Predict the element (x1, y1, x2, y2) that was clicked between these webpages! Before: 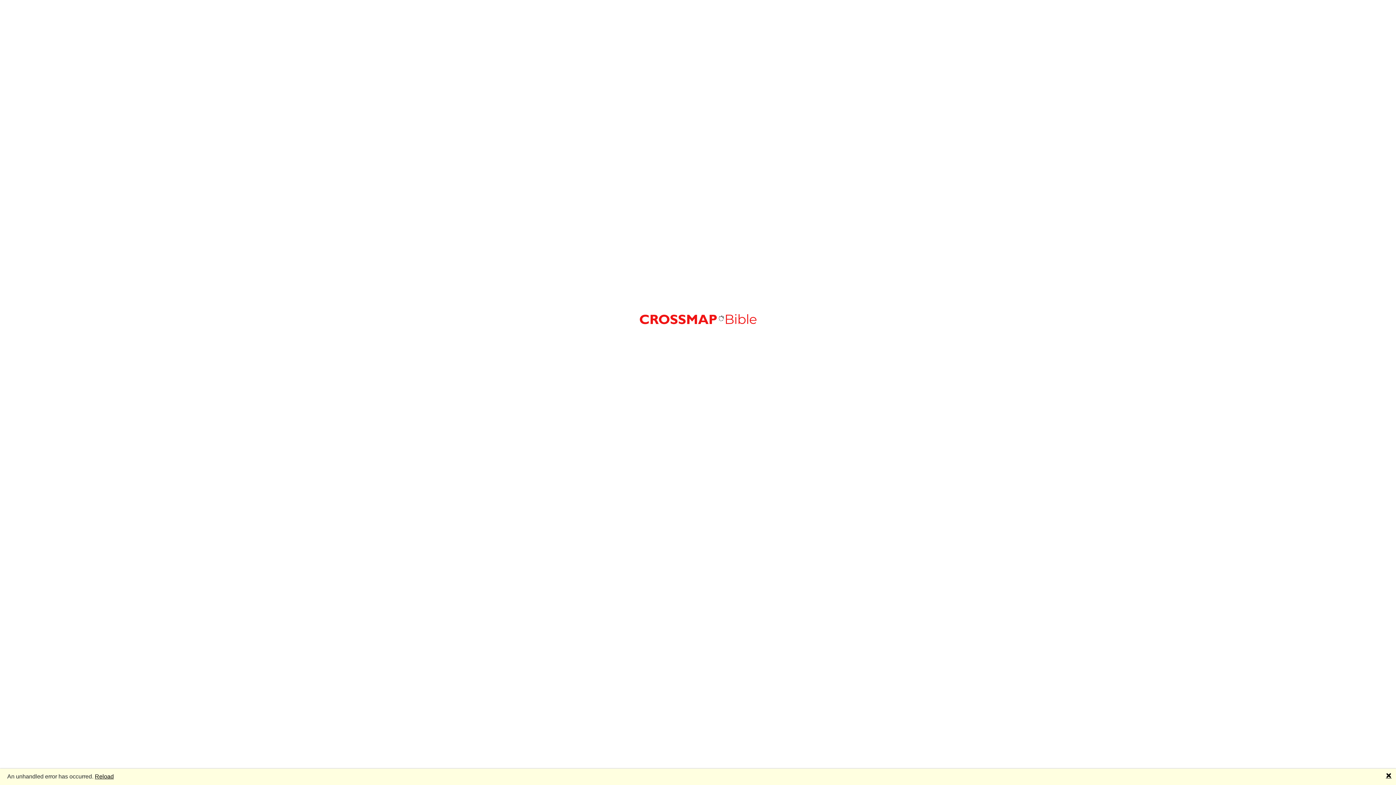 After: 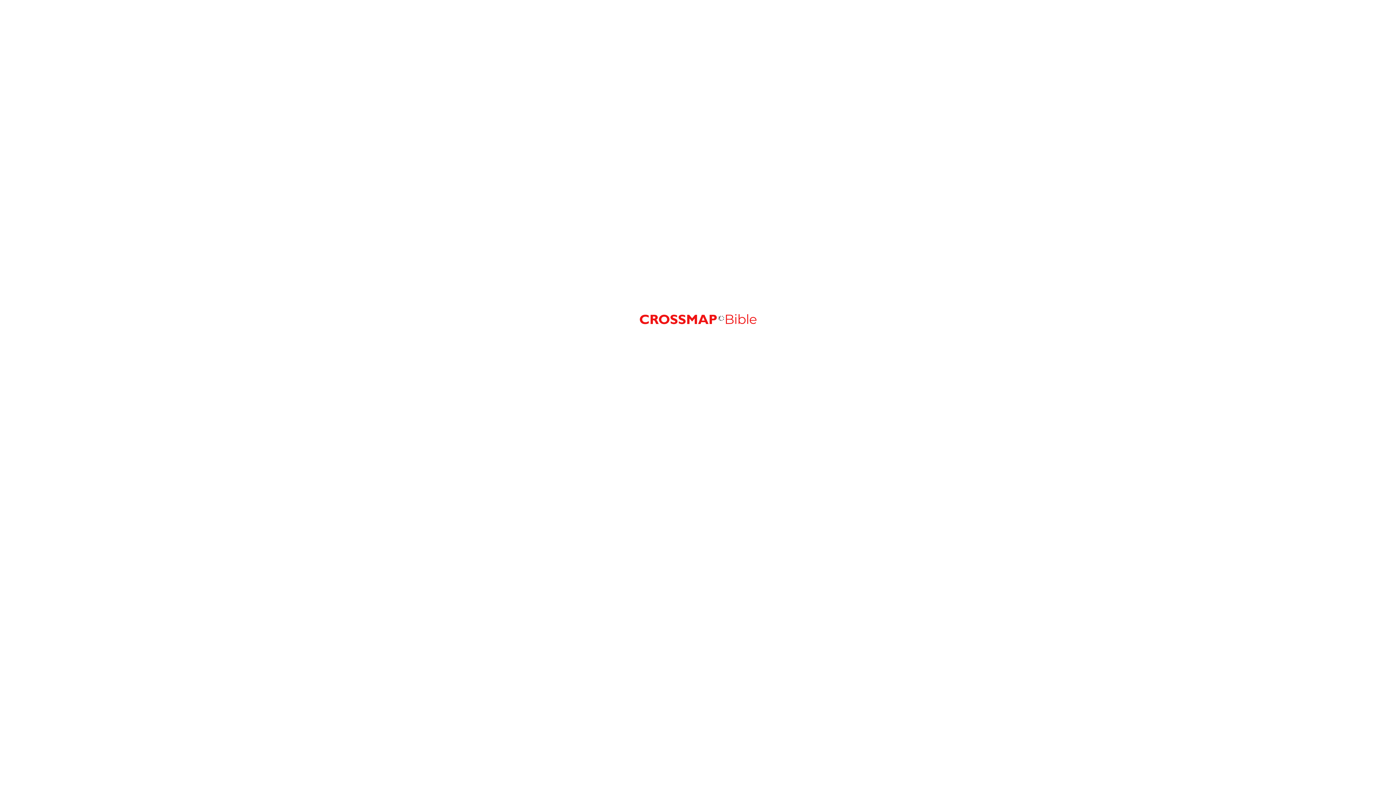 Action: bbox: (1386, 772, 1392, 780) label: 🗙